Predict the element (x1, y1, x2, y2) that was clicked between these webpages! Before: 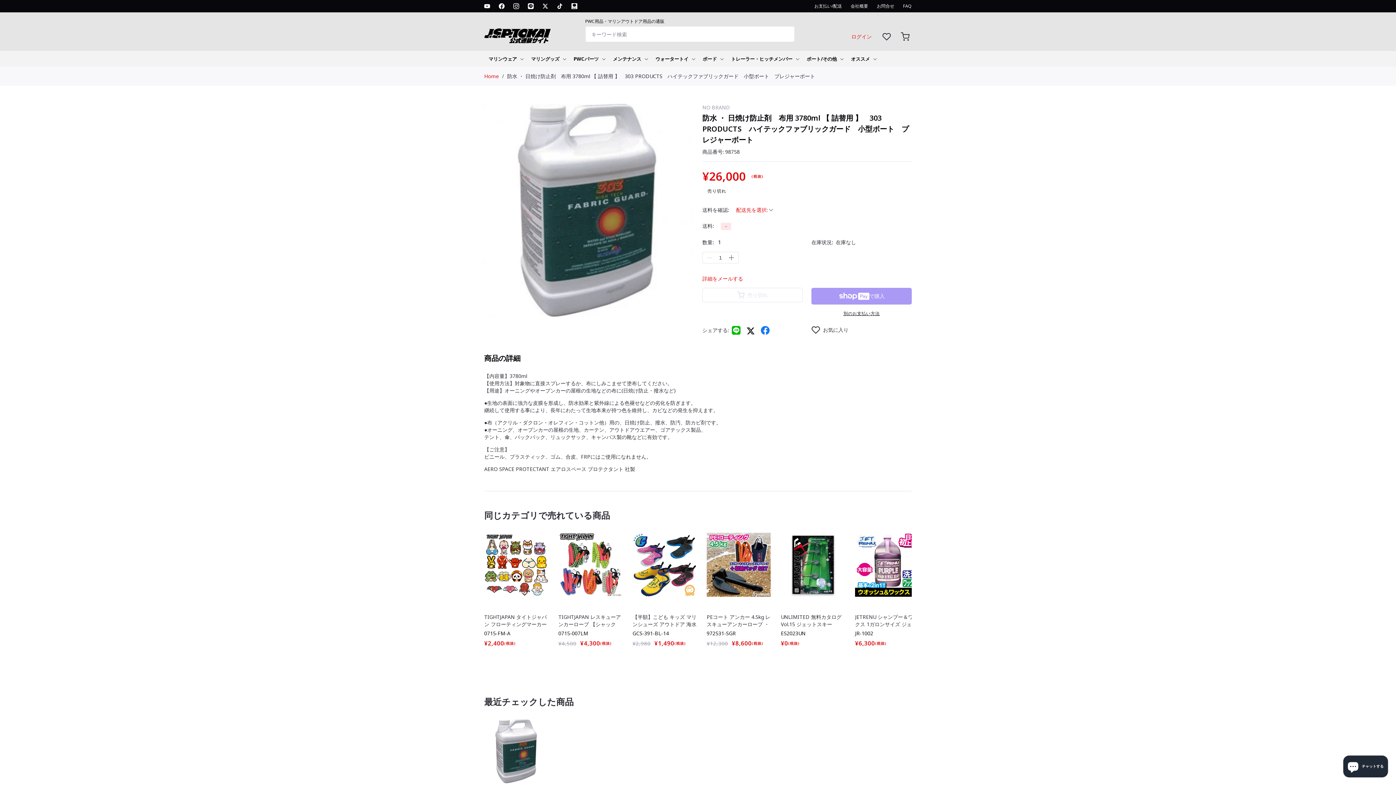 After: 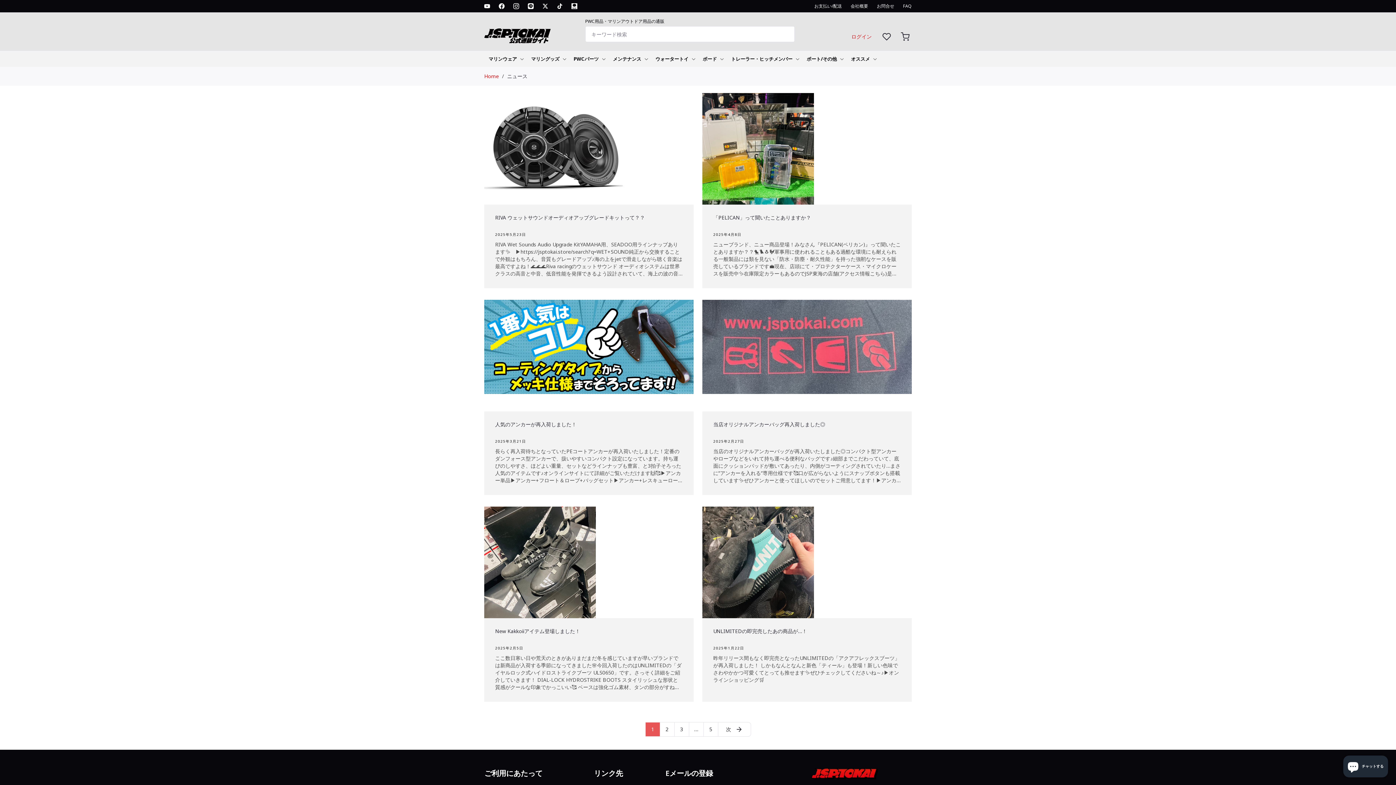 Action: label: Blog bbox: (571, 3, 586, 9)